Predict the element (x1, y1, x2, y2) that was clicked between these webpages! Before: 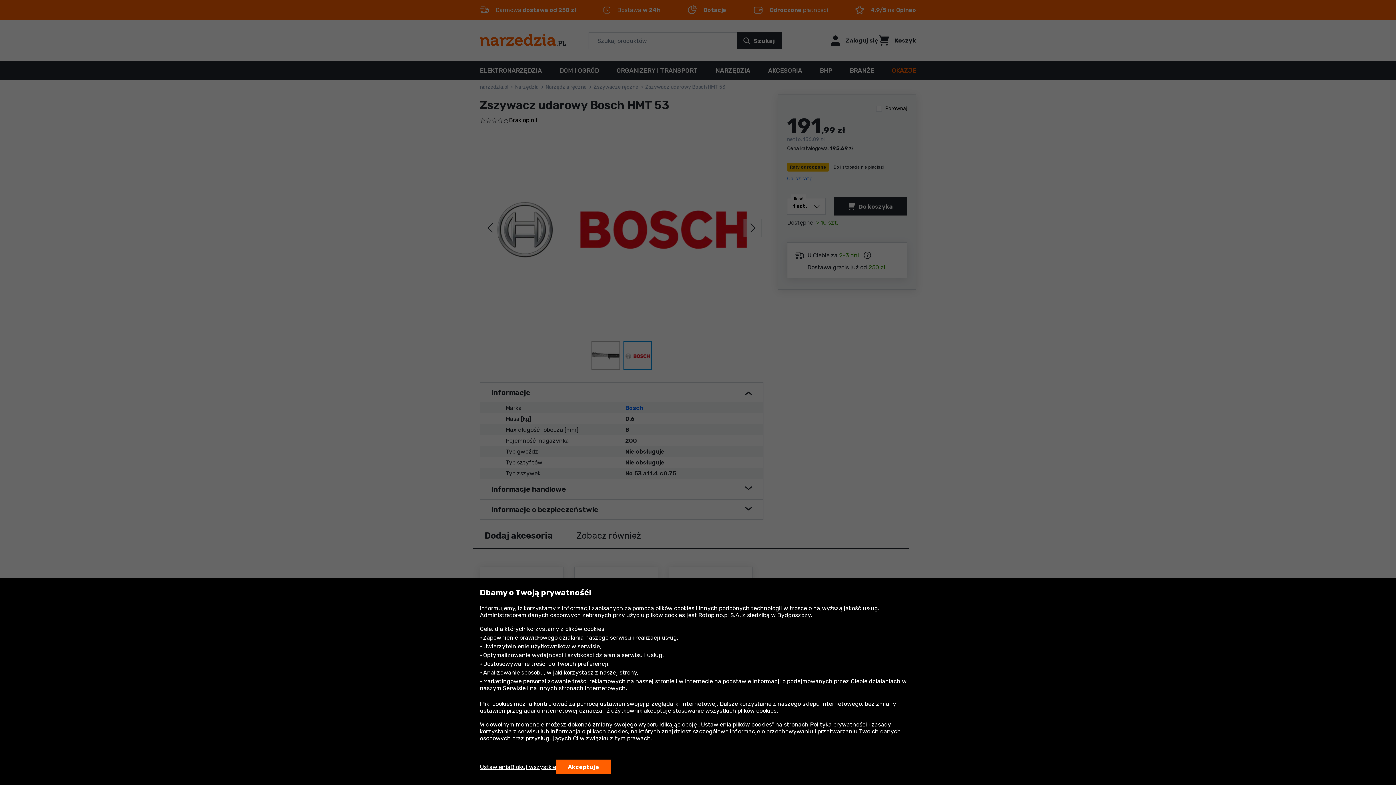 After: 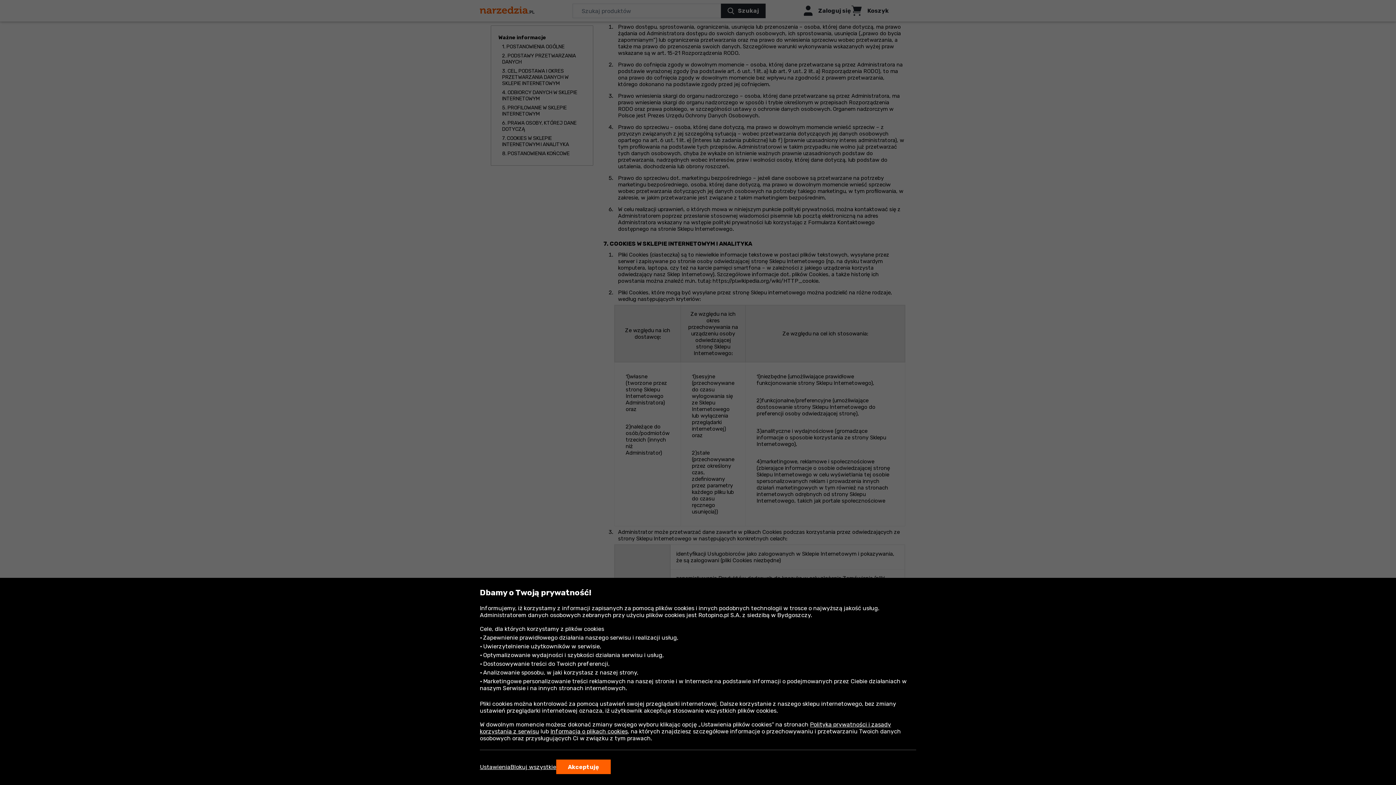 Action: label: Informacja o plikach cookies bbox: (550, 728, 628, 735)